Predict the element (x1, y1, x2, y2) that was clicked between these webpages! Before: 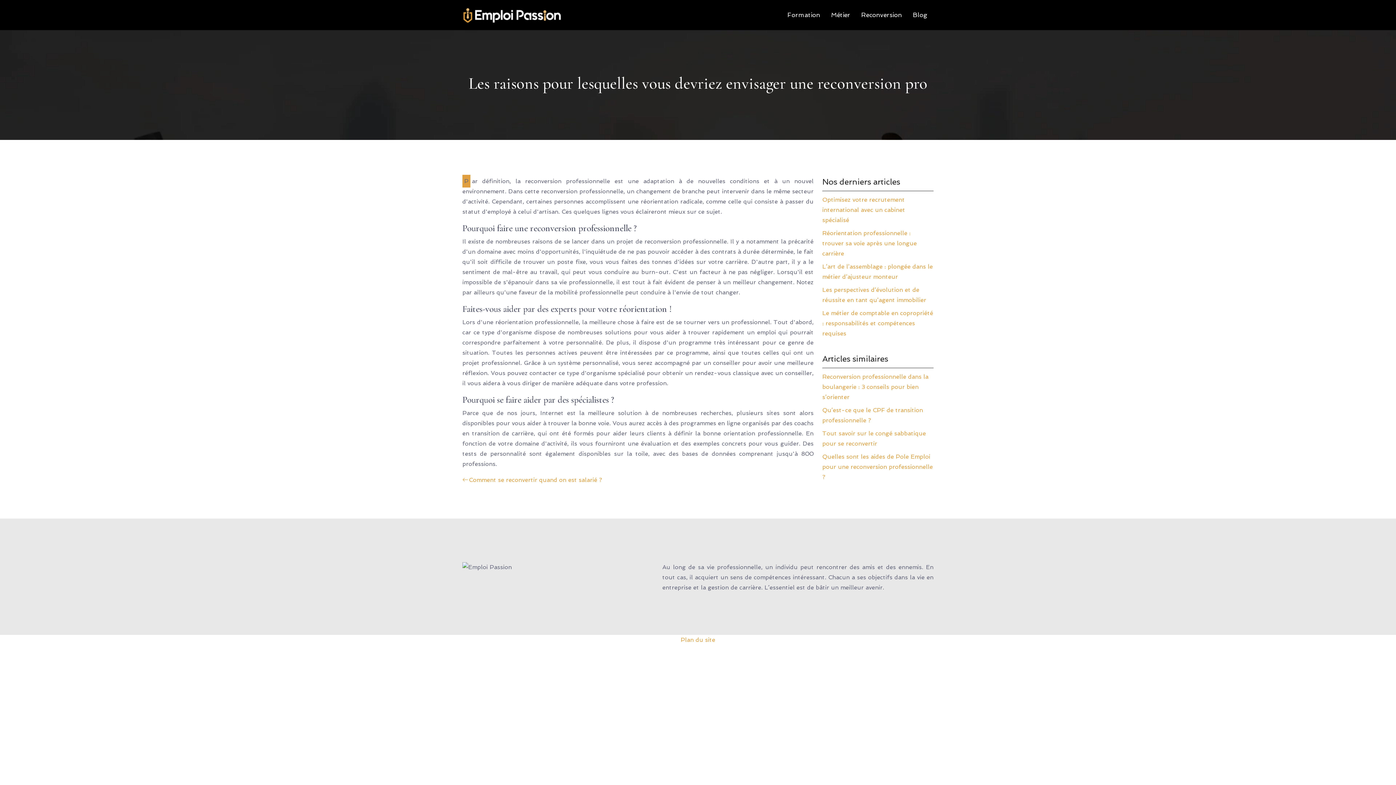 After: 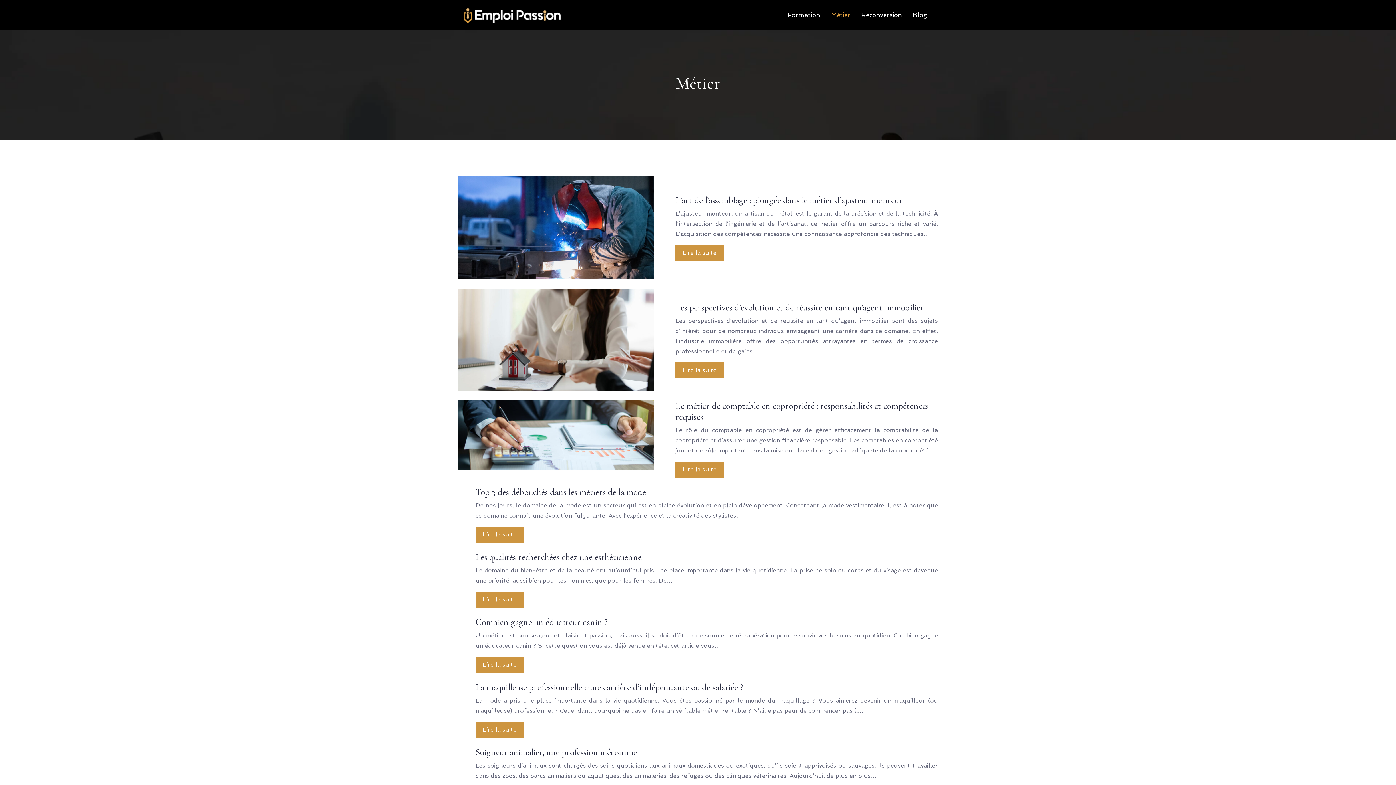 Action: label: Métier bbox: (831, 10, 850, 20)